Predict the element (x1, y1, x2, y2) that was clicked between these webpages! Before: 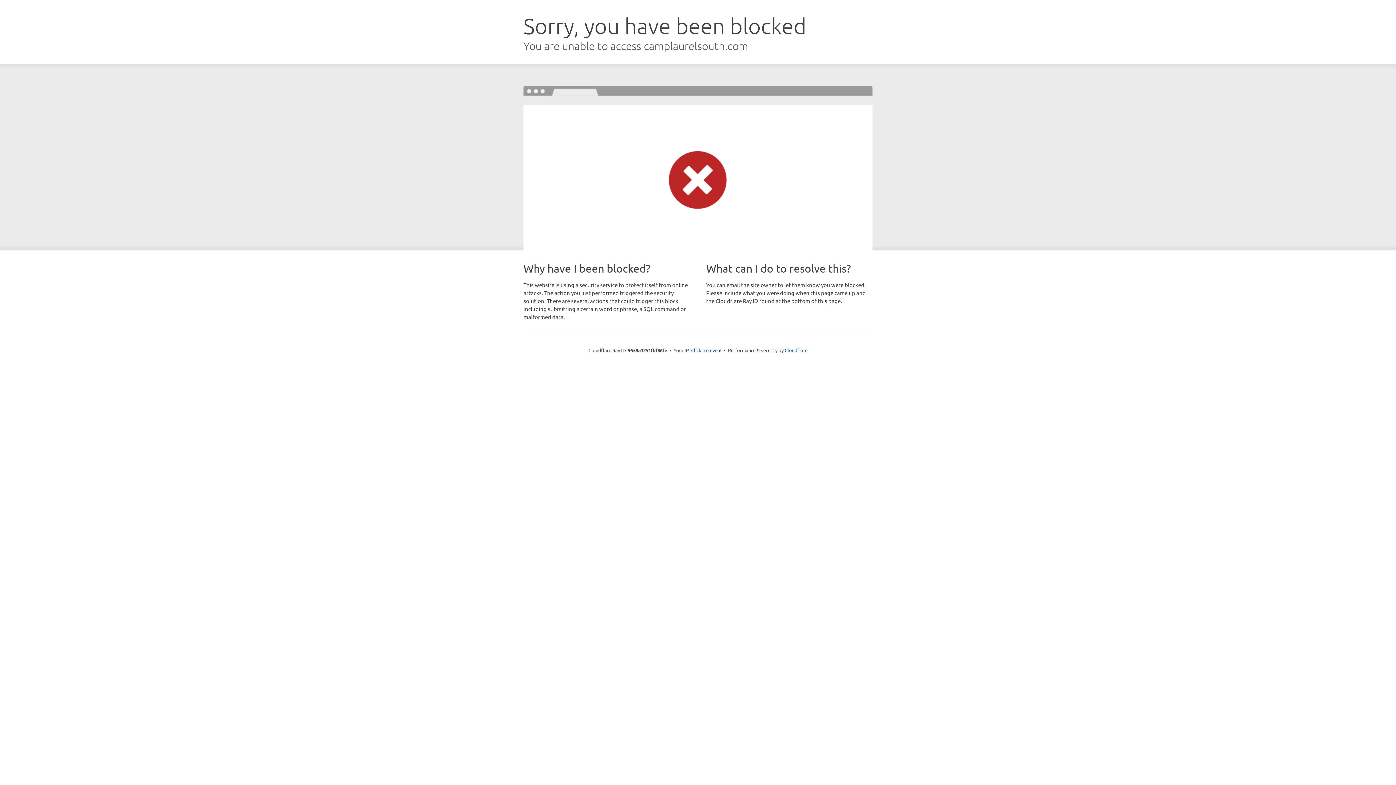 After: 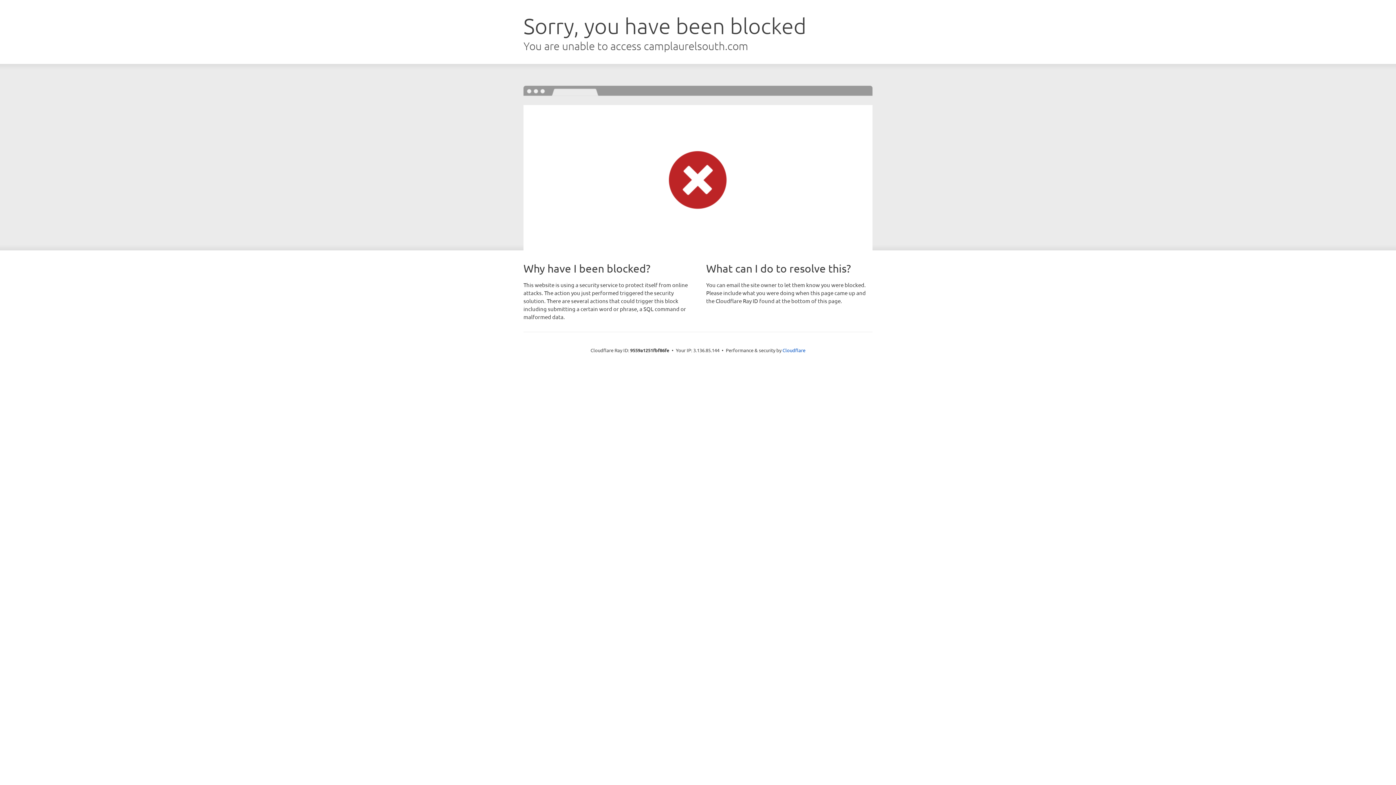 Action: label: Click to reveal bbox: (691, 346, 721, 353)